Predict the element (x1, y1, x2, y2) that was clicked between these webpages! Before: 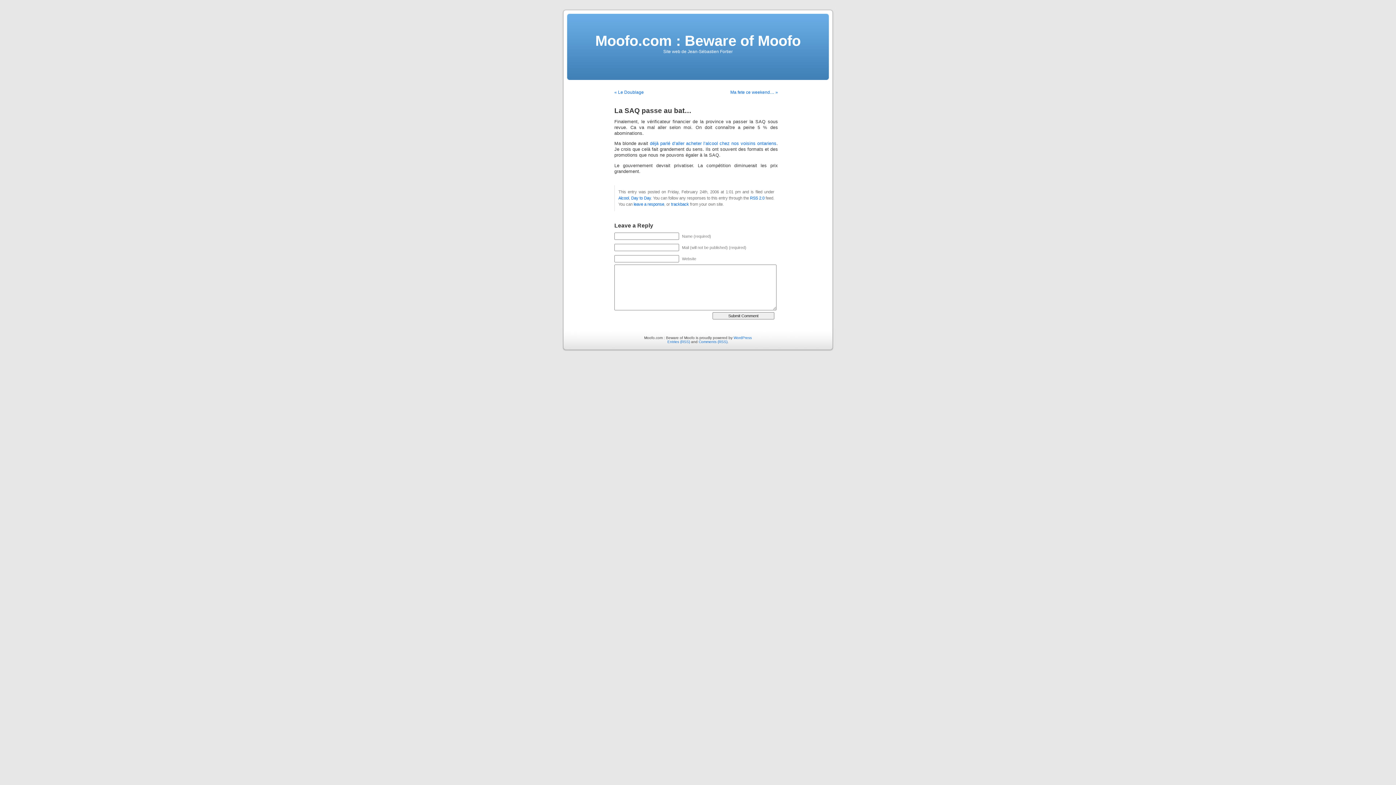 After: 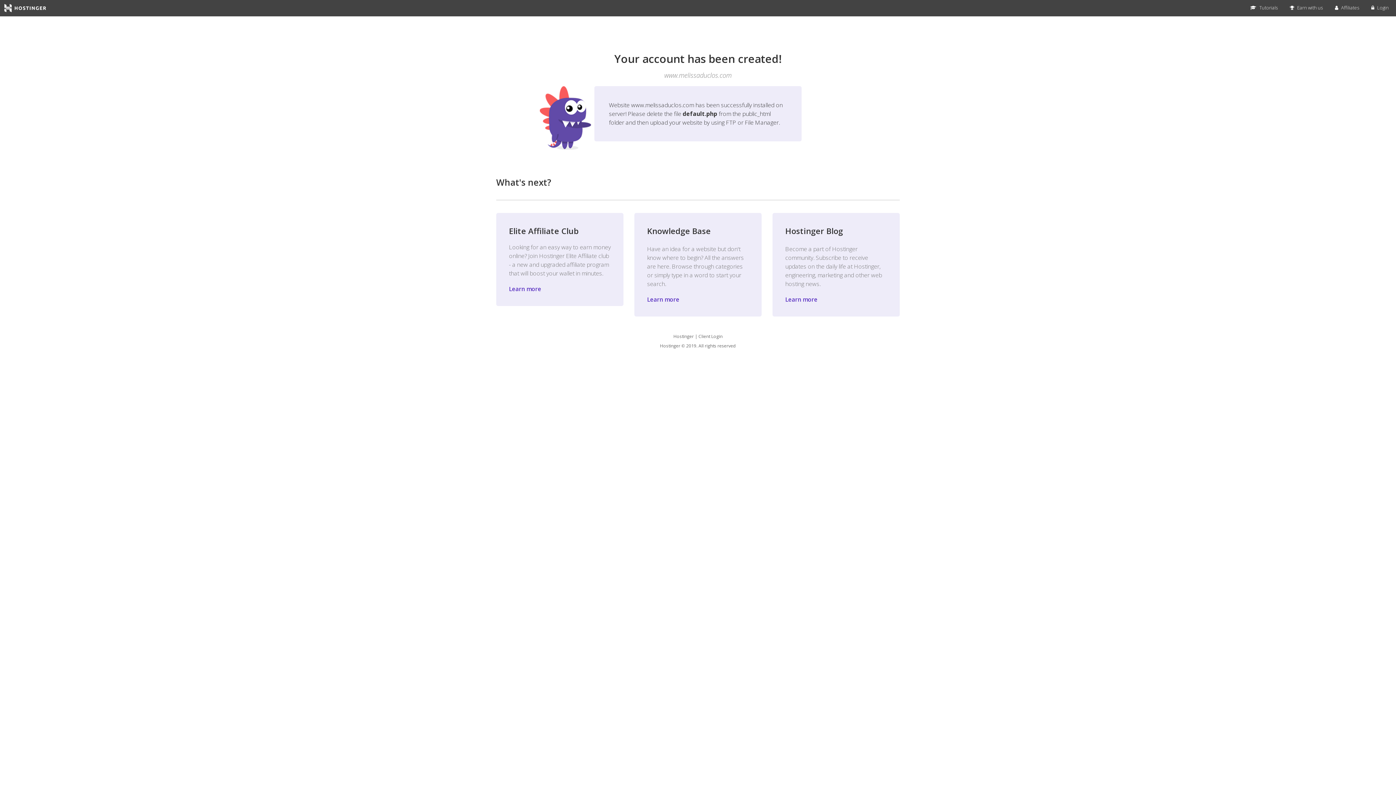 Action: bbox: (650, 141, 776, 146) label: déjà parlé d’aller acheter l’alcool chez nos voisins ontariens